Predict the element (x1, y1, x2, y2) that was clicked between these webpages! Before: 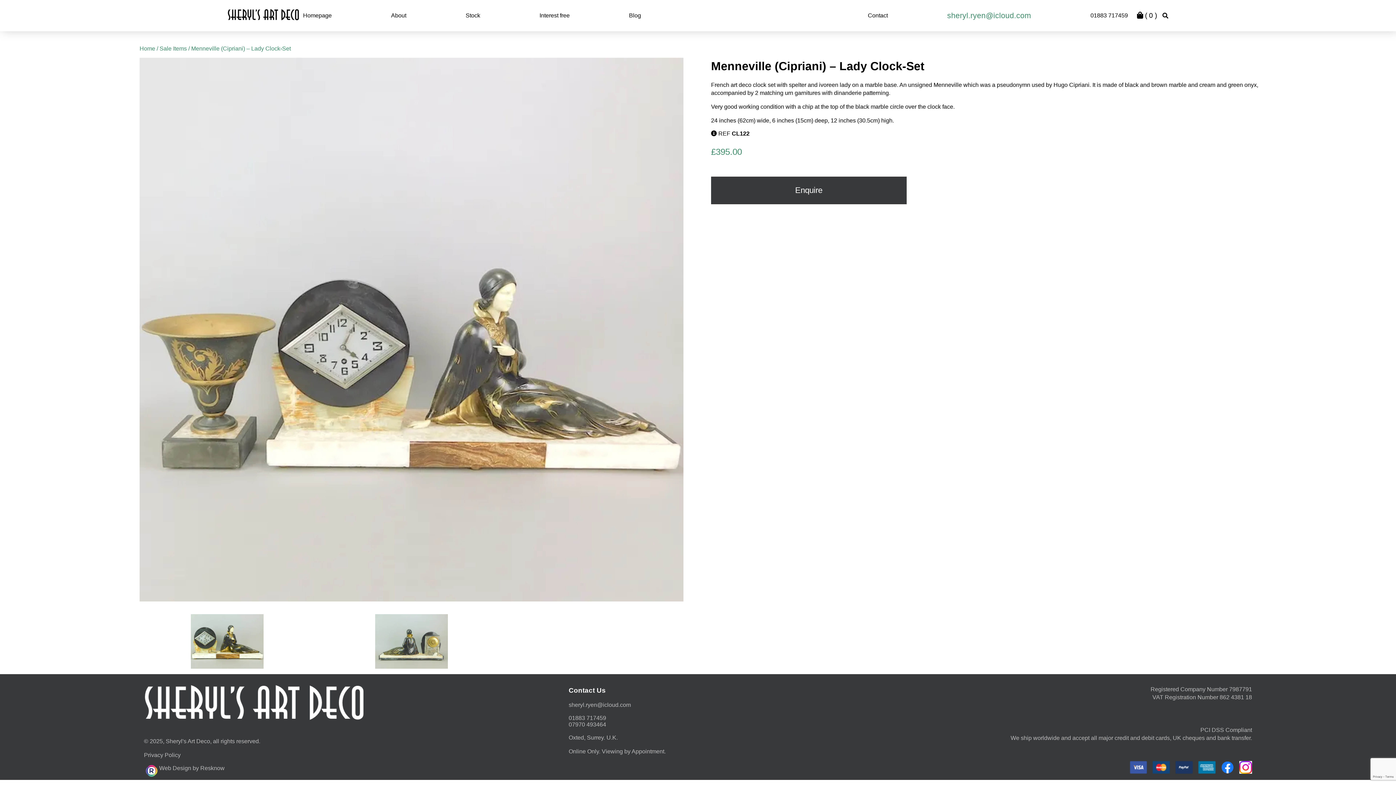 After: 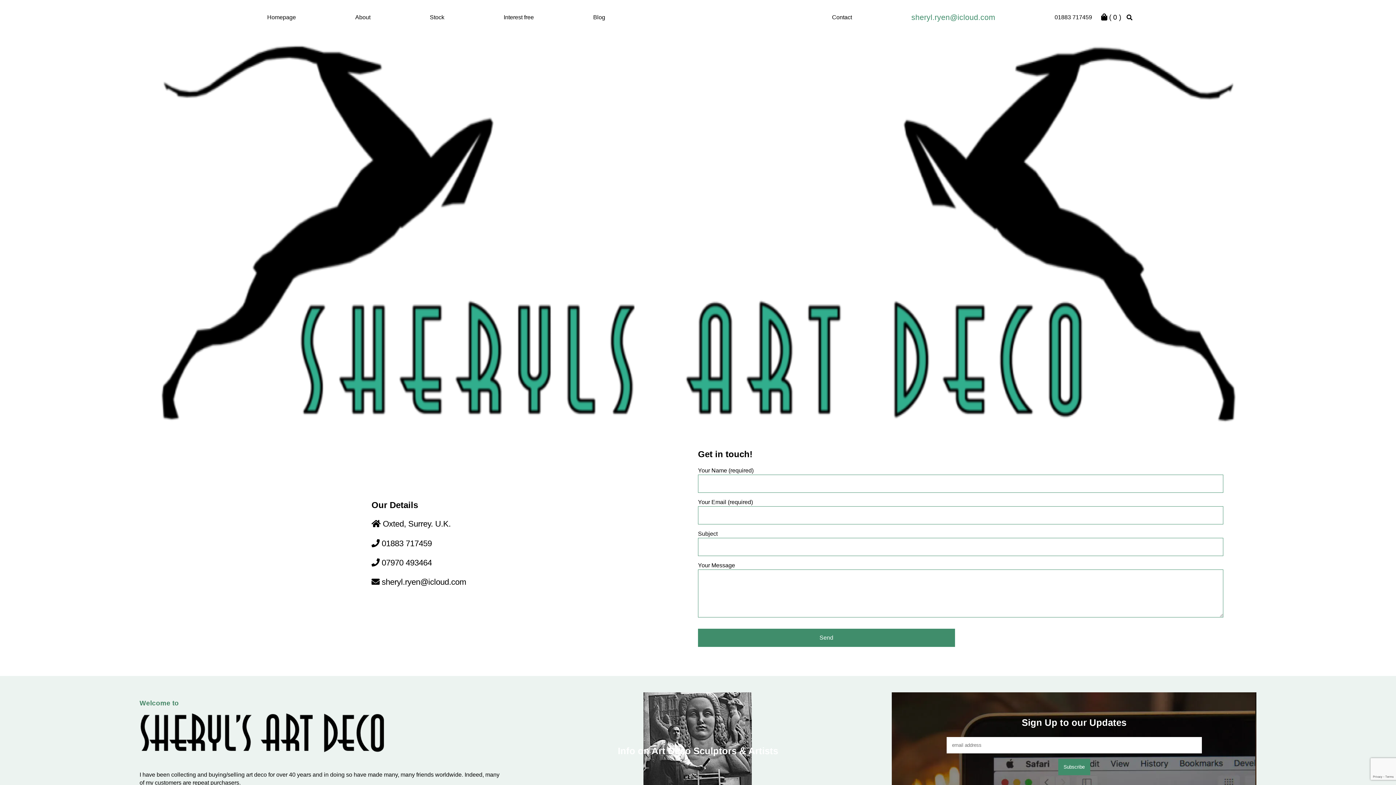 Action: bbox: (868, 12, 888, 18) label: Contact